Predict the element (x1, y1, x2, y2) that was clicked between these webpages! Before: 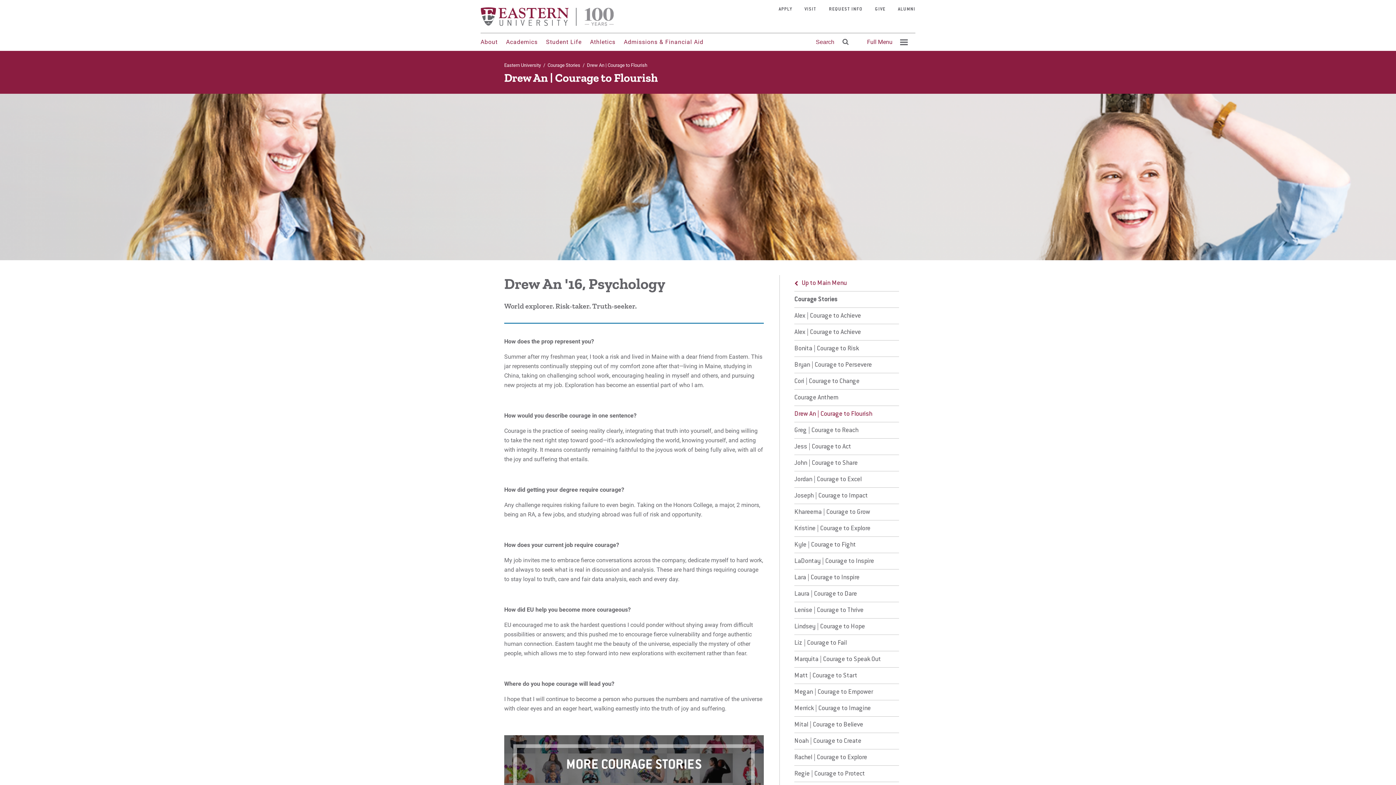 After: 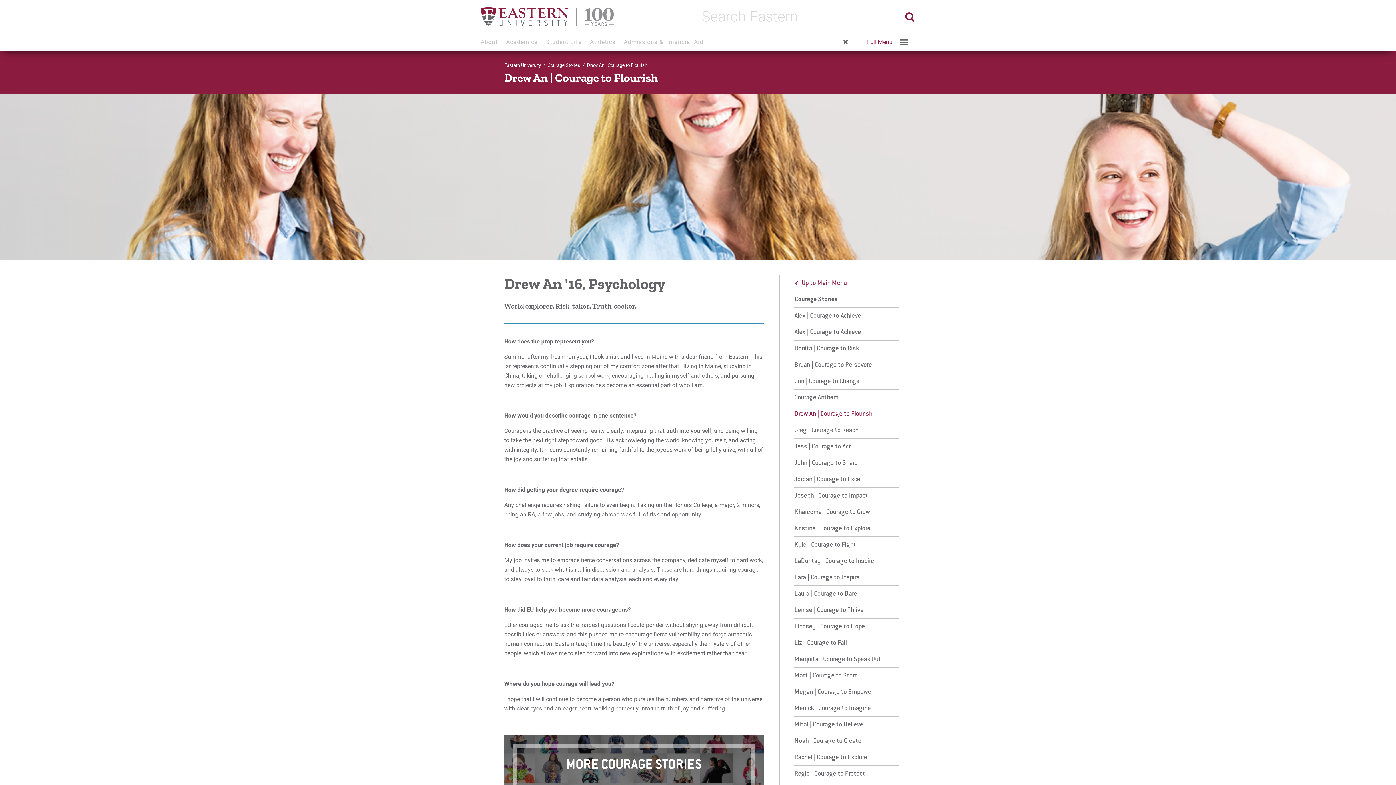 Action: label: Search bbox: (806, 33, 857, 50)